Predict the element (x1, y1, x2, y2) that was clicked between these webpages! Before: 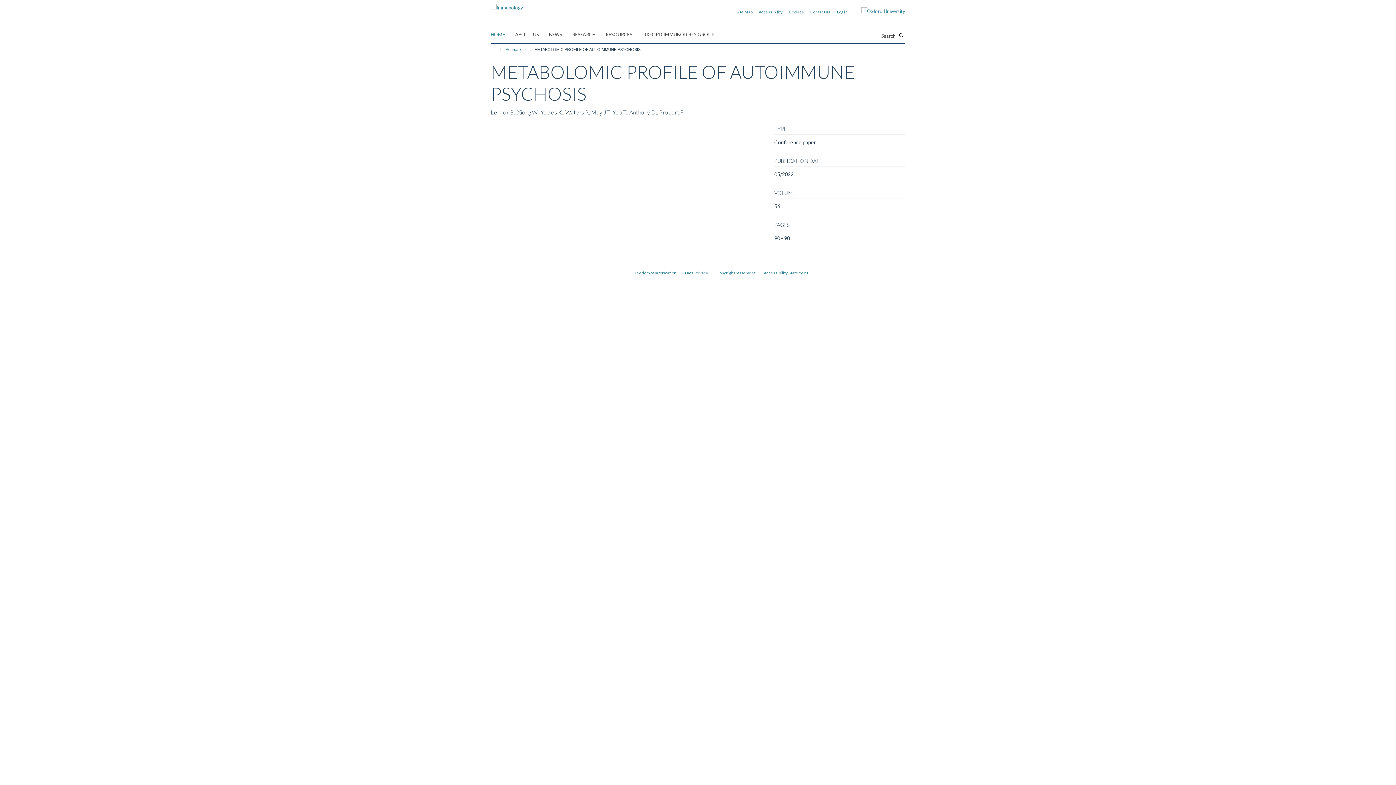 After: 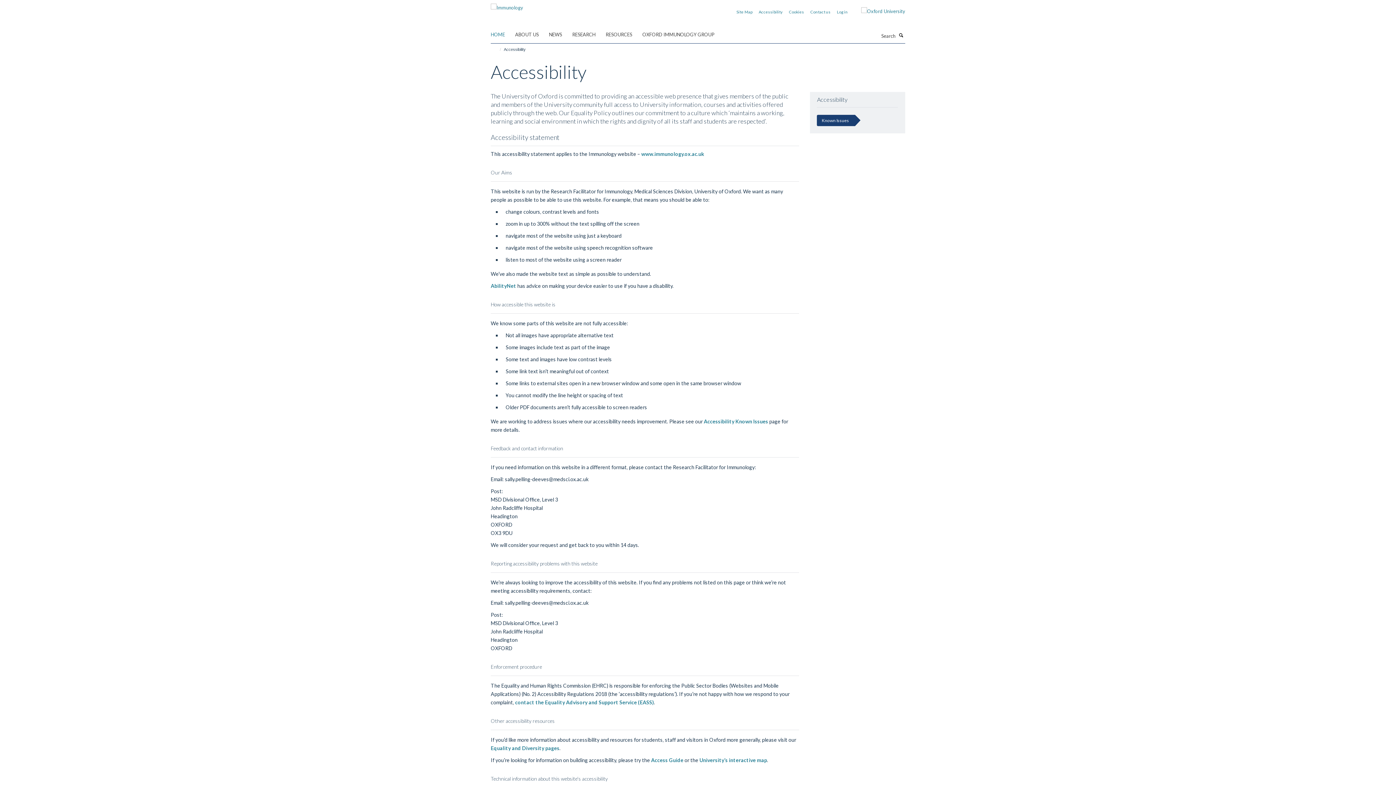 Action: bbox: (758, 9, 782, 14) label: Accessibility